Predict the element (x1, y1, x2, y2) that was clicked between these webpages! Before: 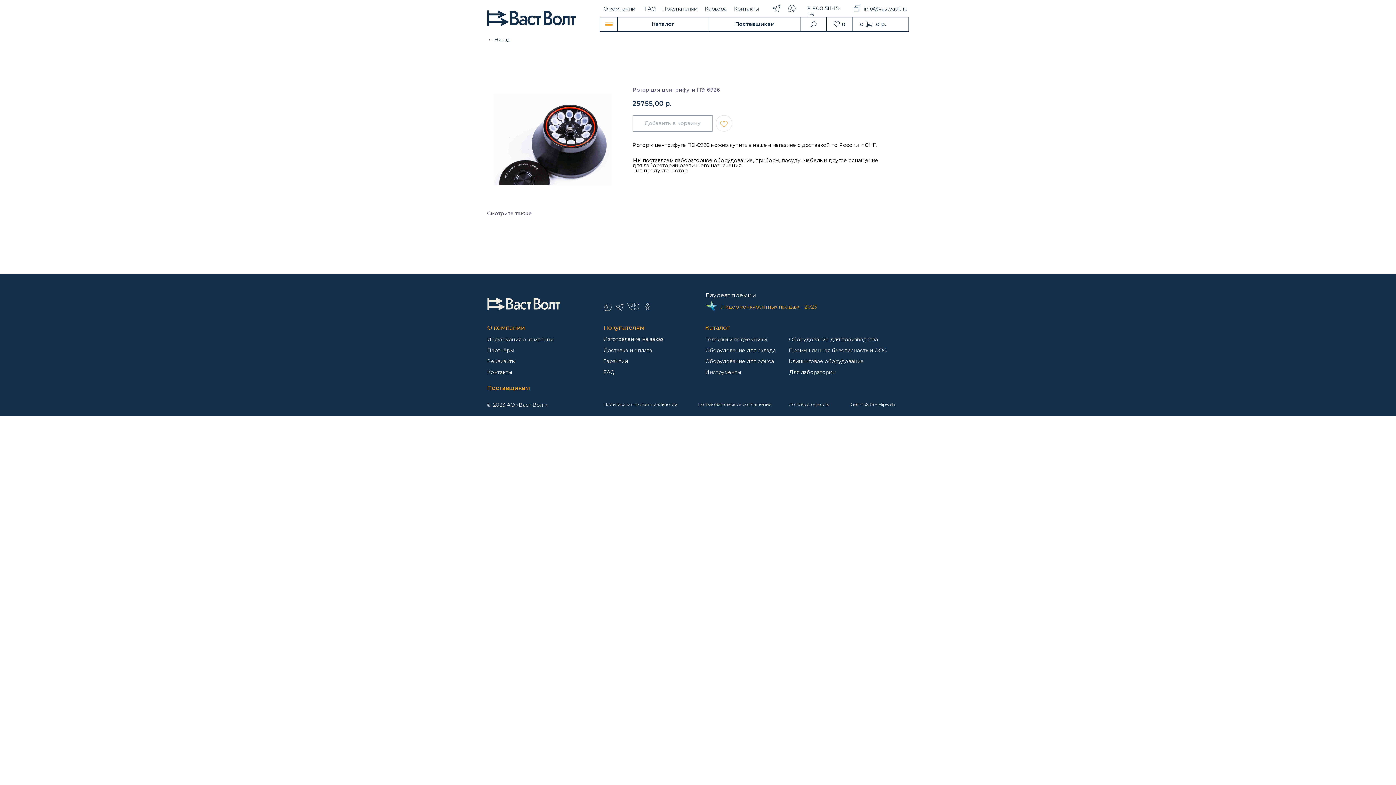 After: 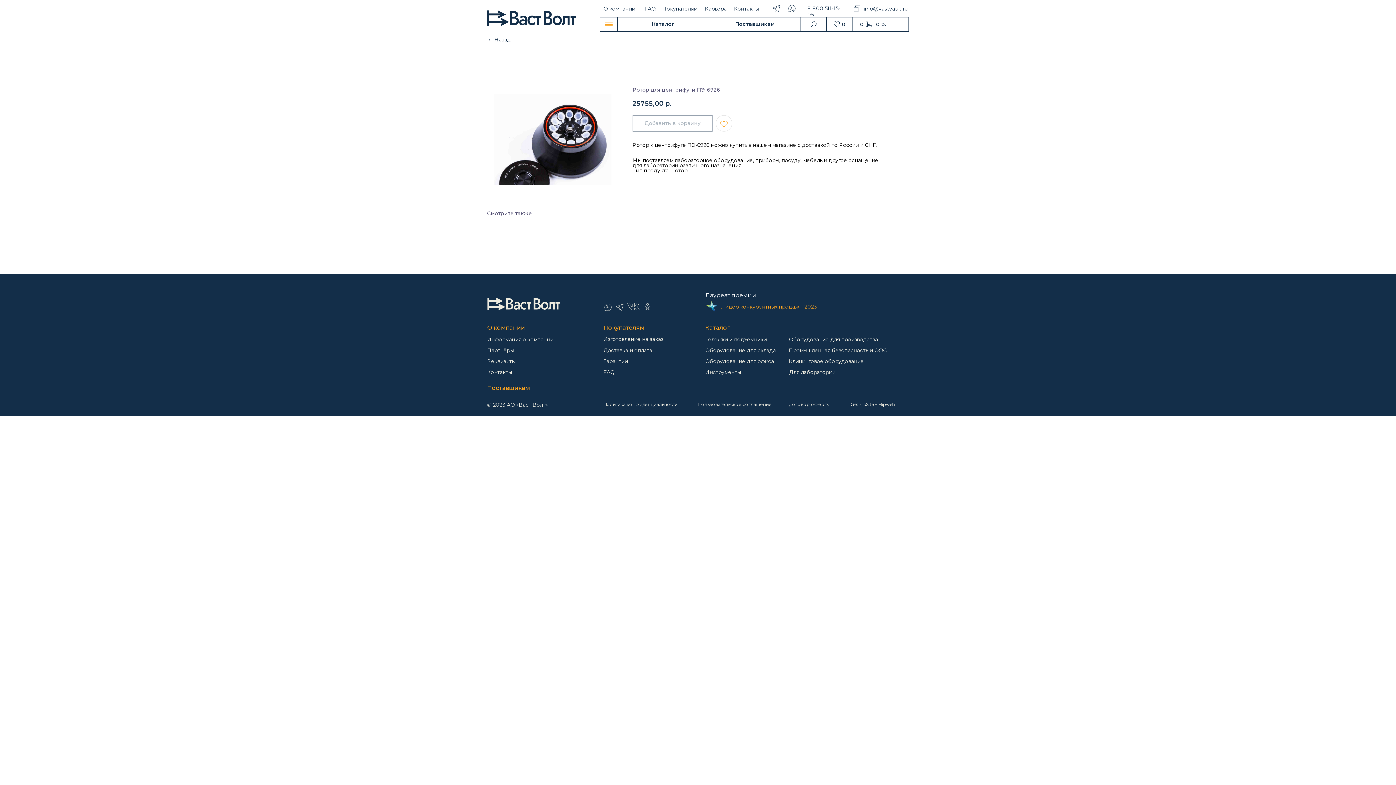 Action: bbox: (626, 302, 640, 311)